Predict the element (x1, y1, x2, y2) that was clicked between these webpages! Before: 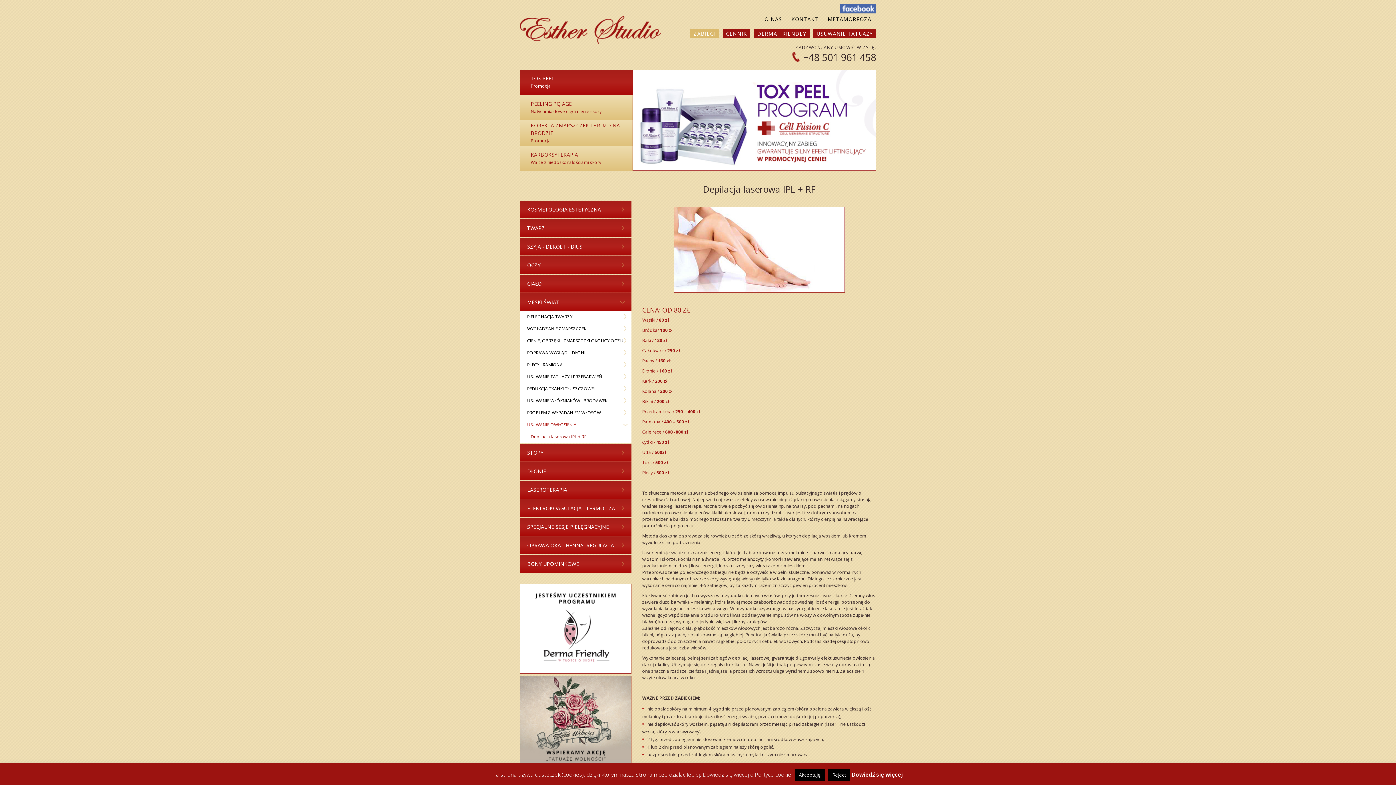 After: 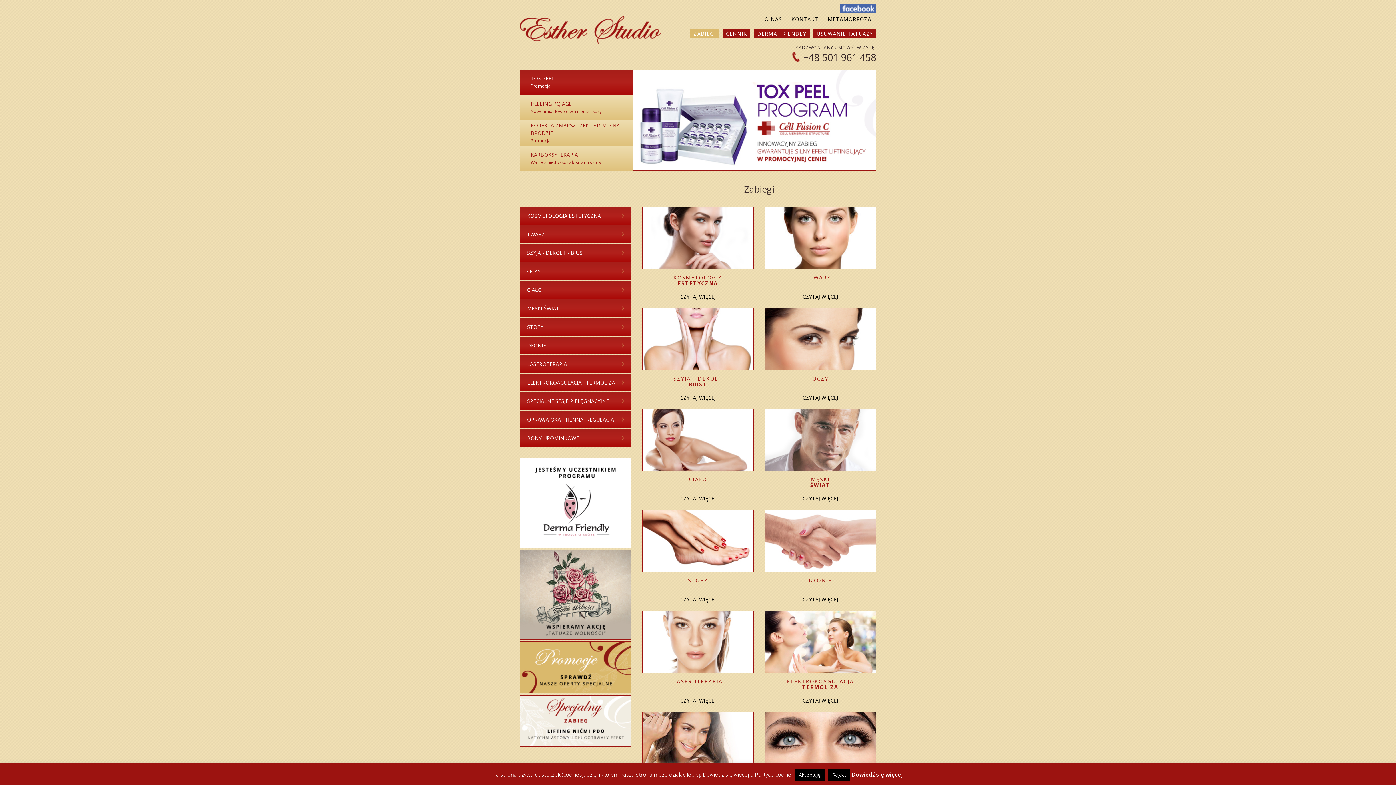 Action: label: ZABIEGI bbox: (690, 29, 719, 38)